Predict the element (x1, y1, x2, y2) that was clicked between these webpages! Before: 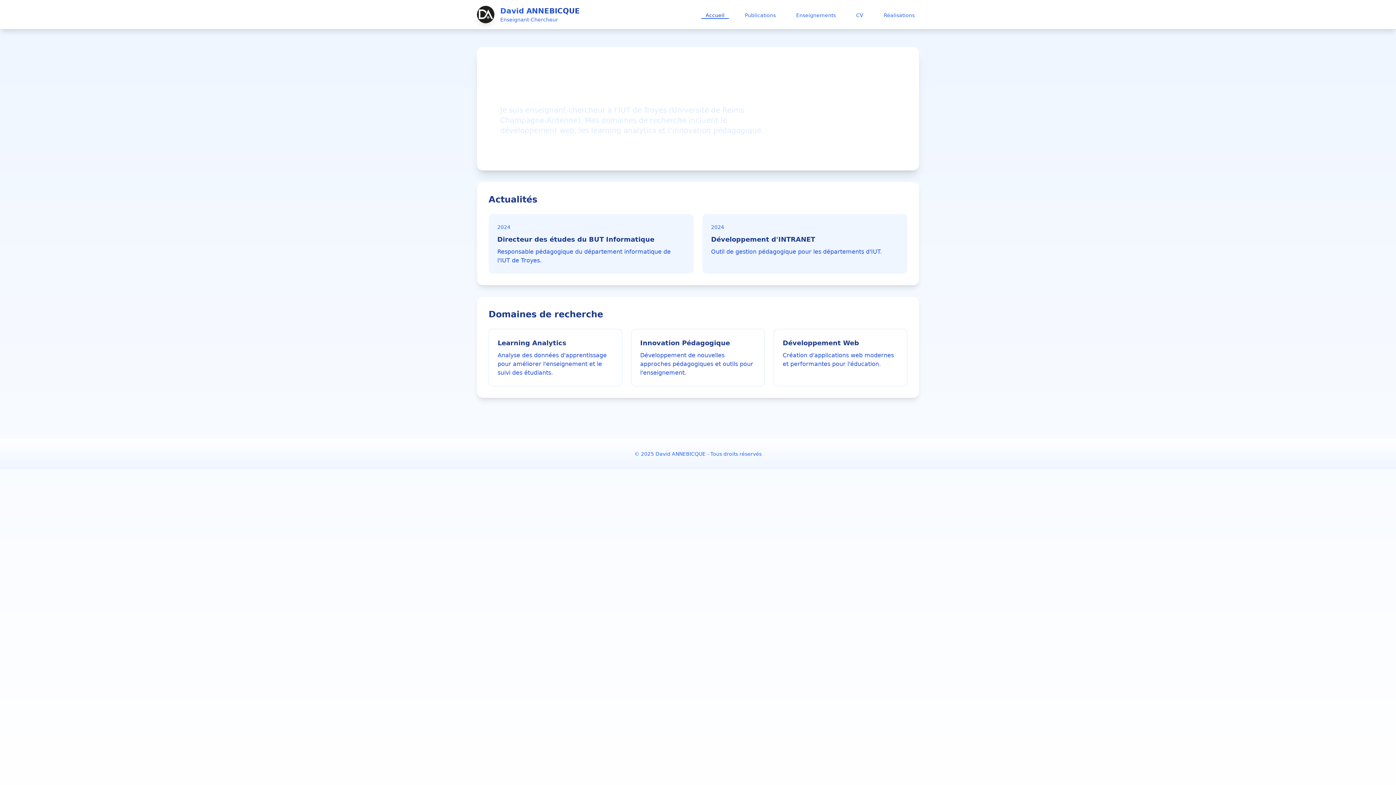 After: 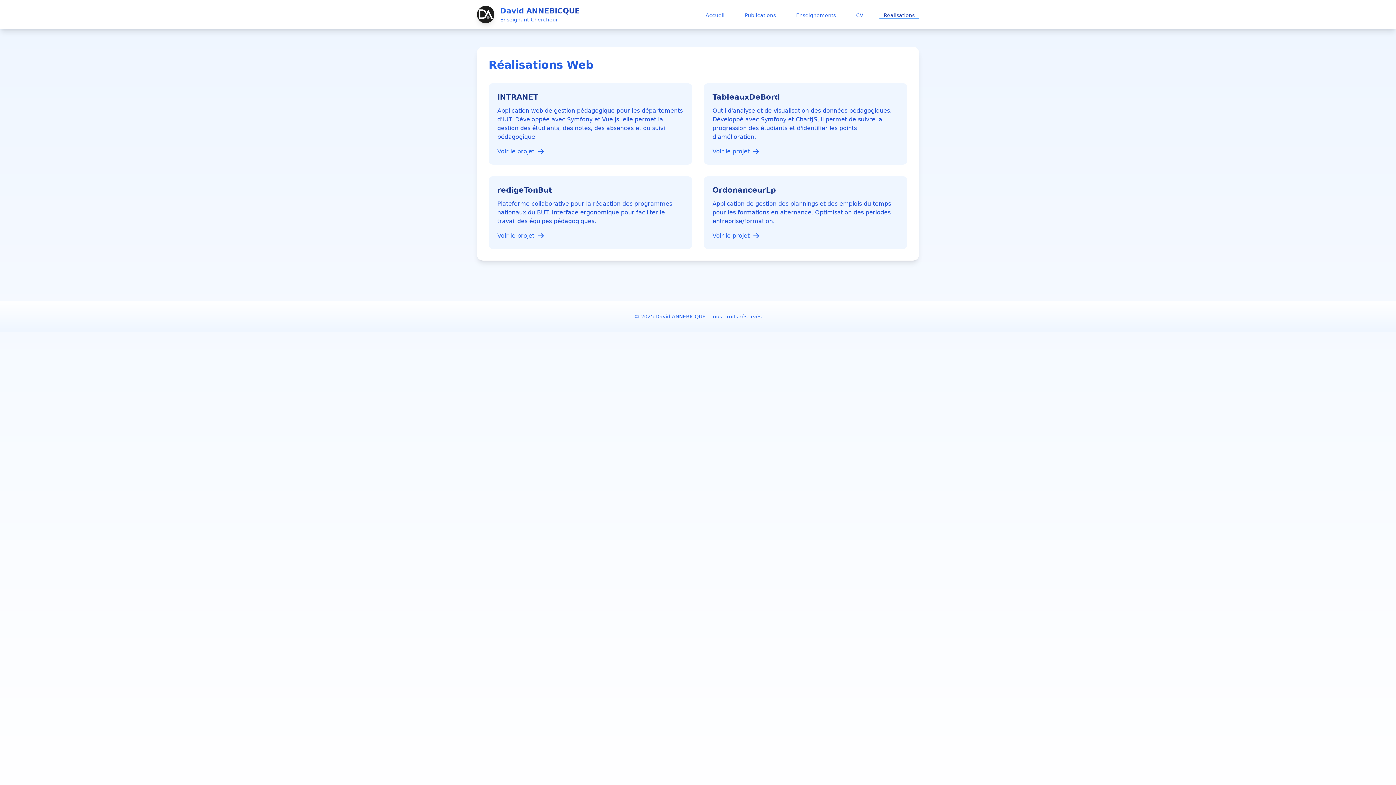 Action: bbox: (879, 10, 919, 18) label: Réalisations